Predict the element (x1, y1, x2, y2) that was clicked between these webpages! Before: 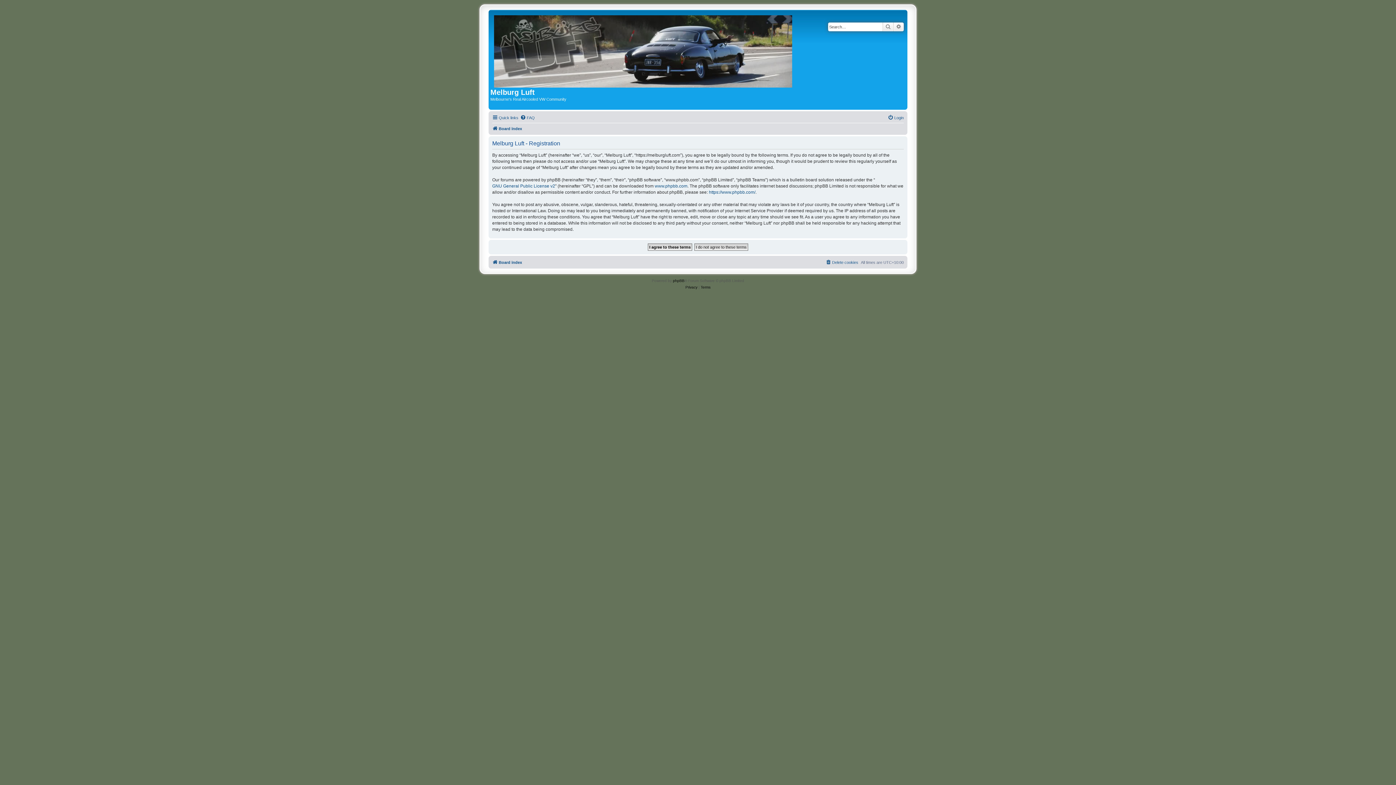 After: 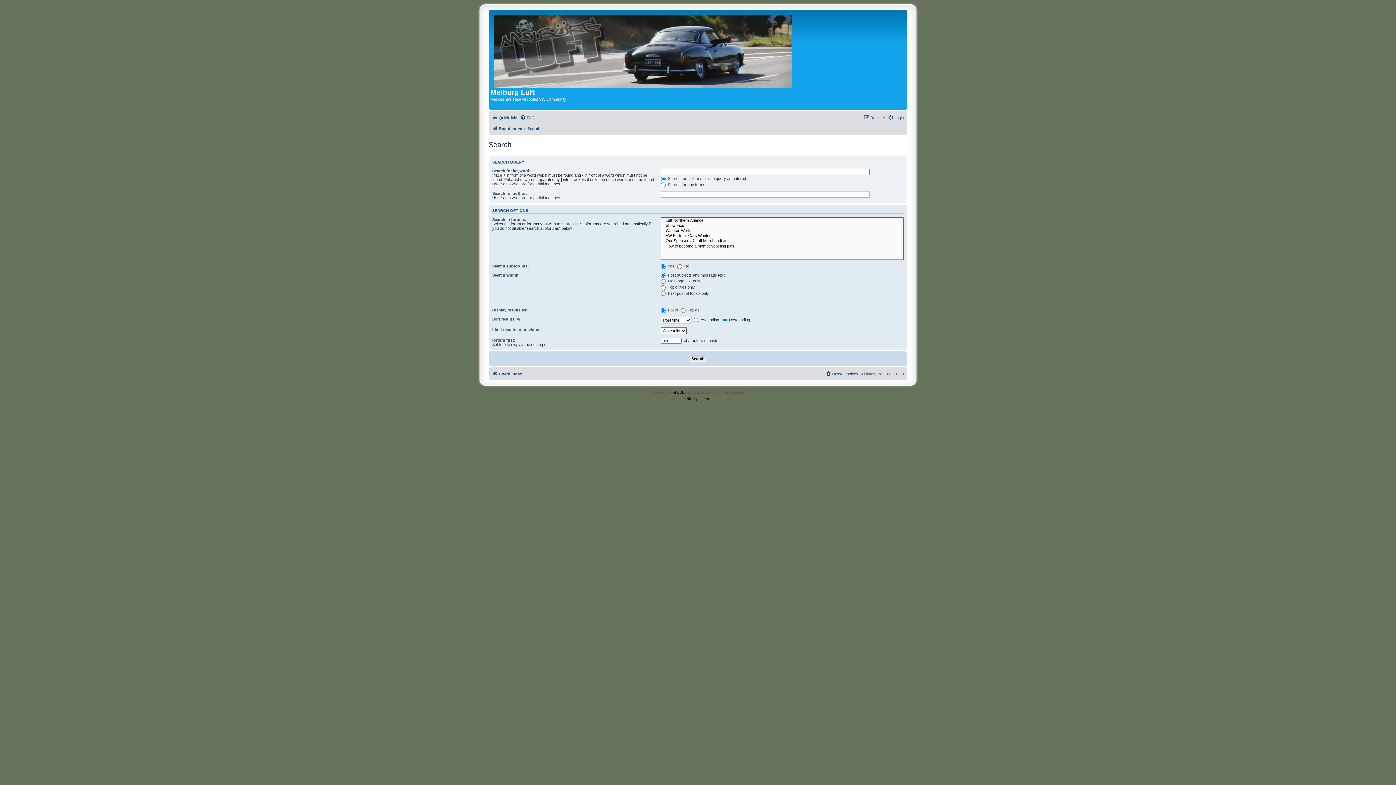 Action: label: Advanced search bbox: (893, 22, 904, 31)